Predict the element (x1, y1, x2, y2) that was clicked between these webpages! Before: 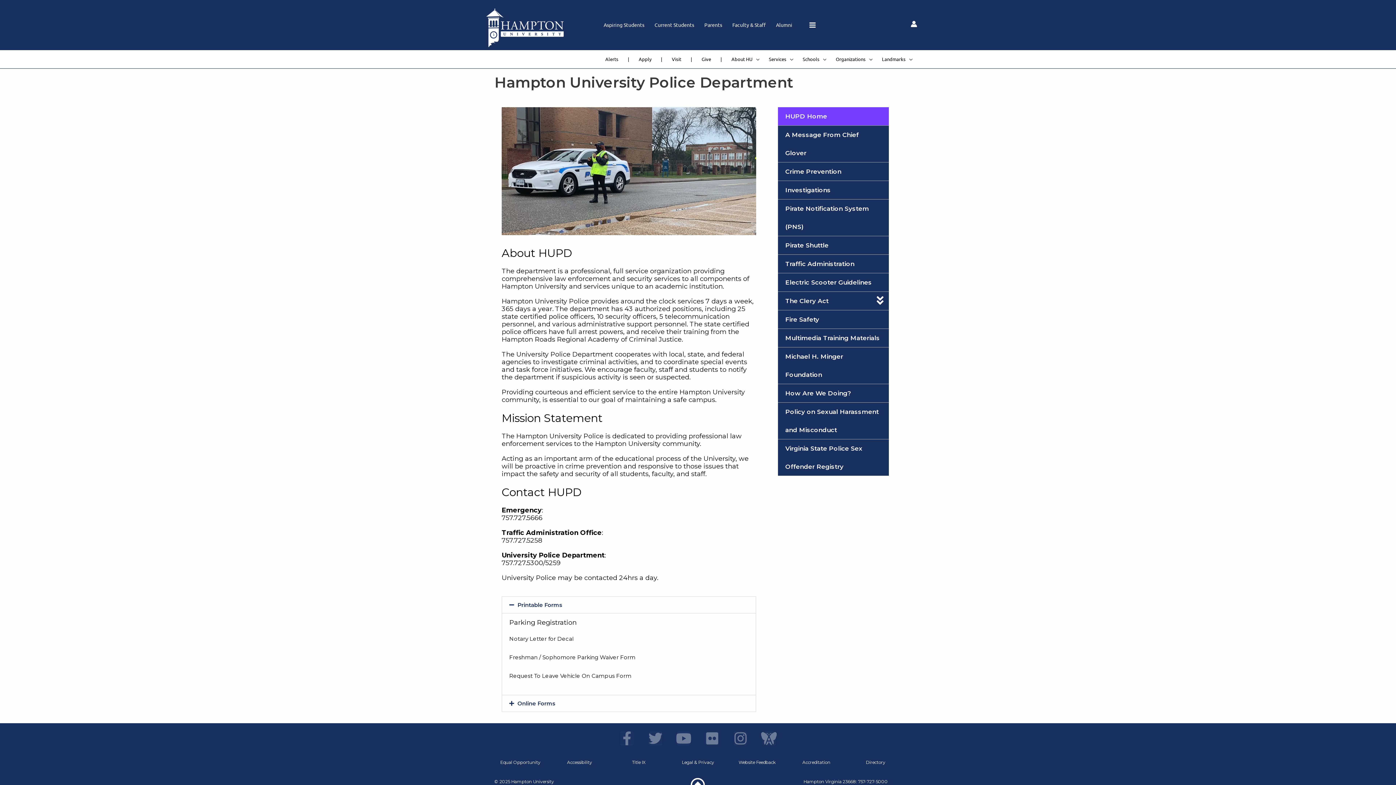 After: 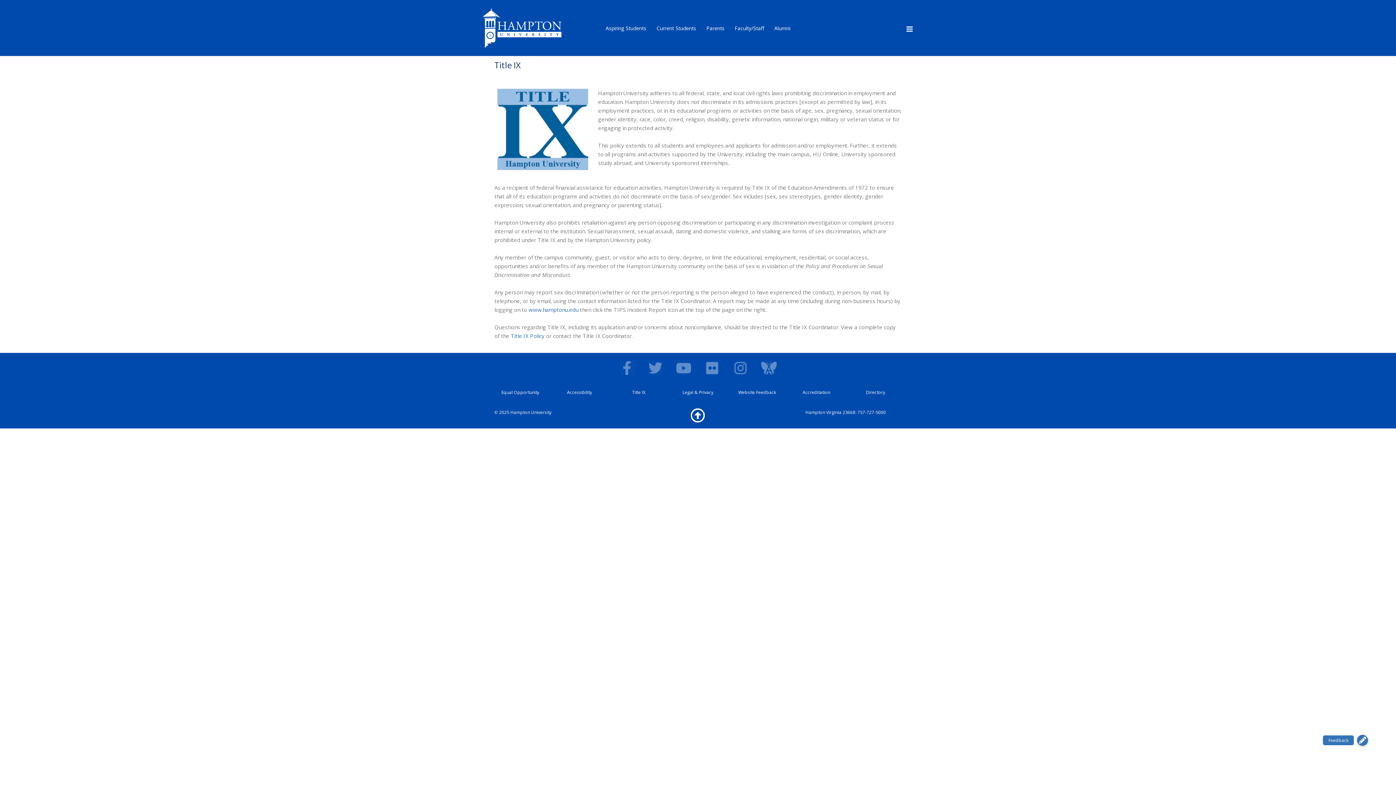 Action: label: Policy on Sexual Harassment and Misconduct bbox: (778, 402, 889, 439)